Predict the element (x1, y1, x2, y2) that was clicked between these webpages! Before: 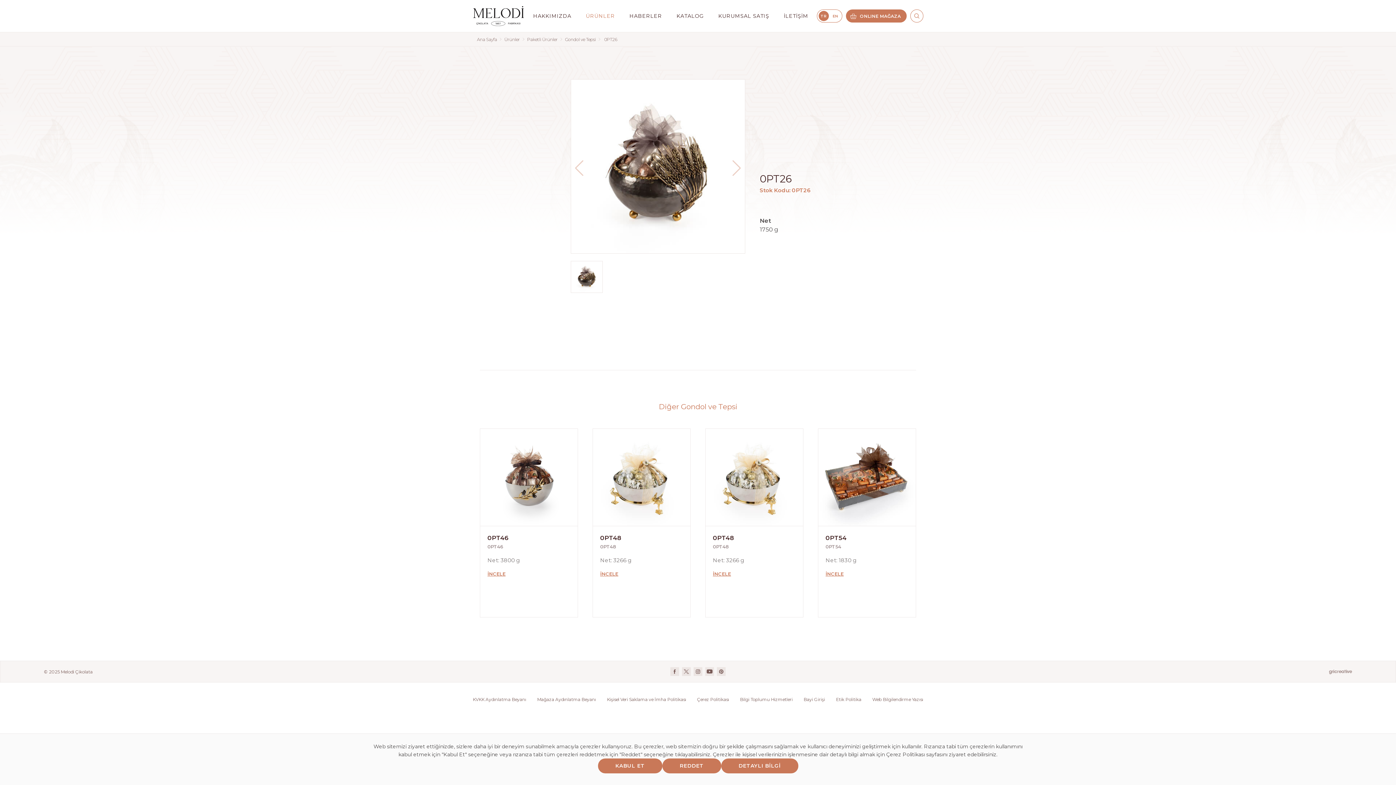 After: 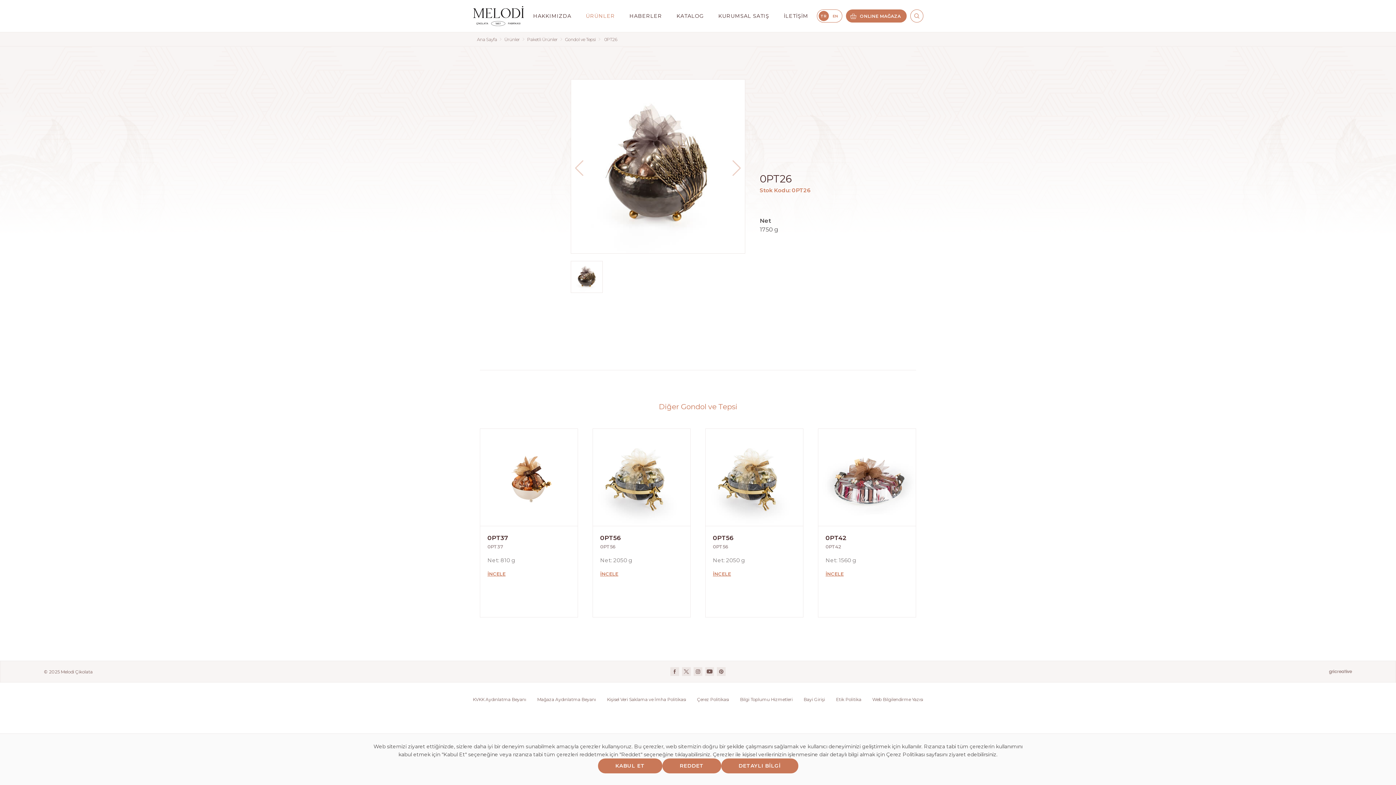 Action: bbox: (818, 10, 829, 21) label: TR